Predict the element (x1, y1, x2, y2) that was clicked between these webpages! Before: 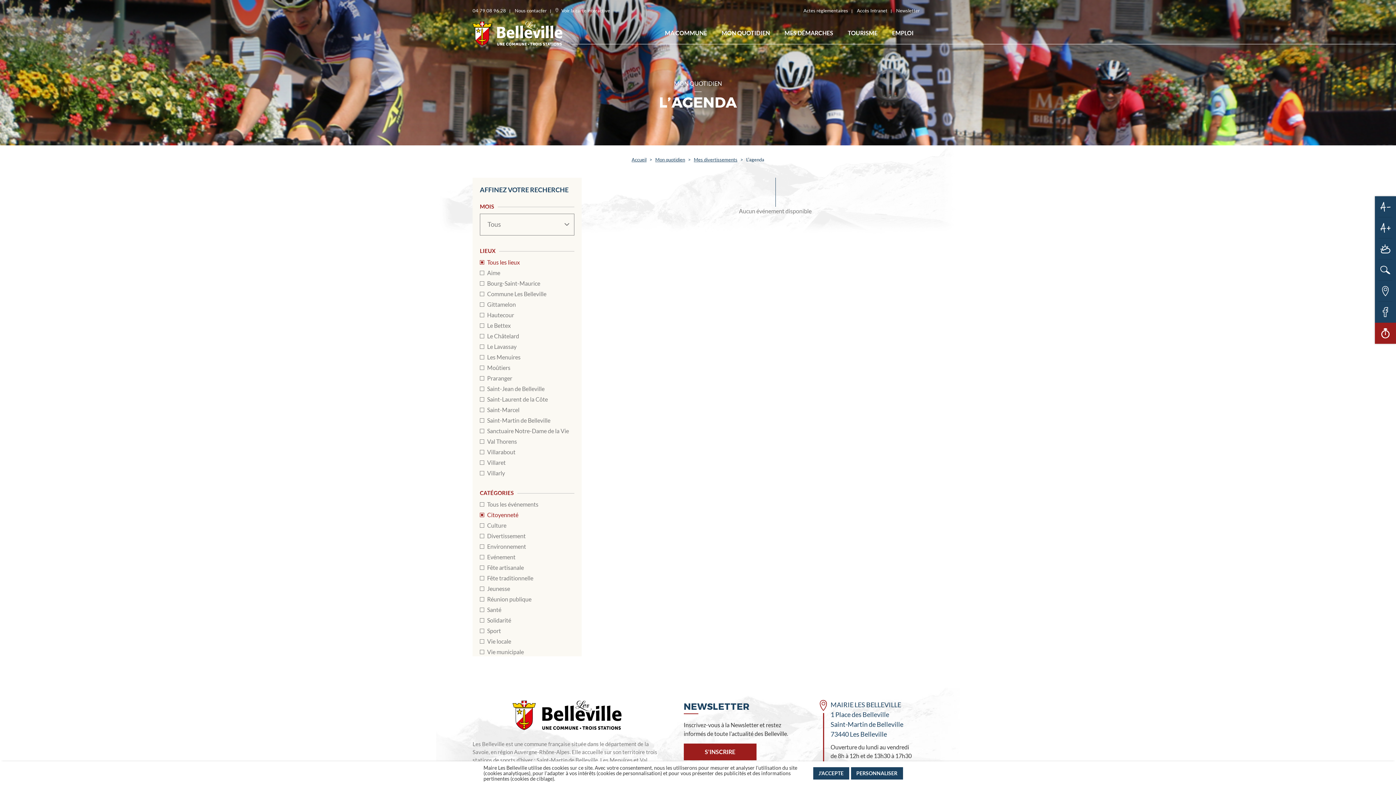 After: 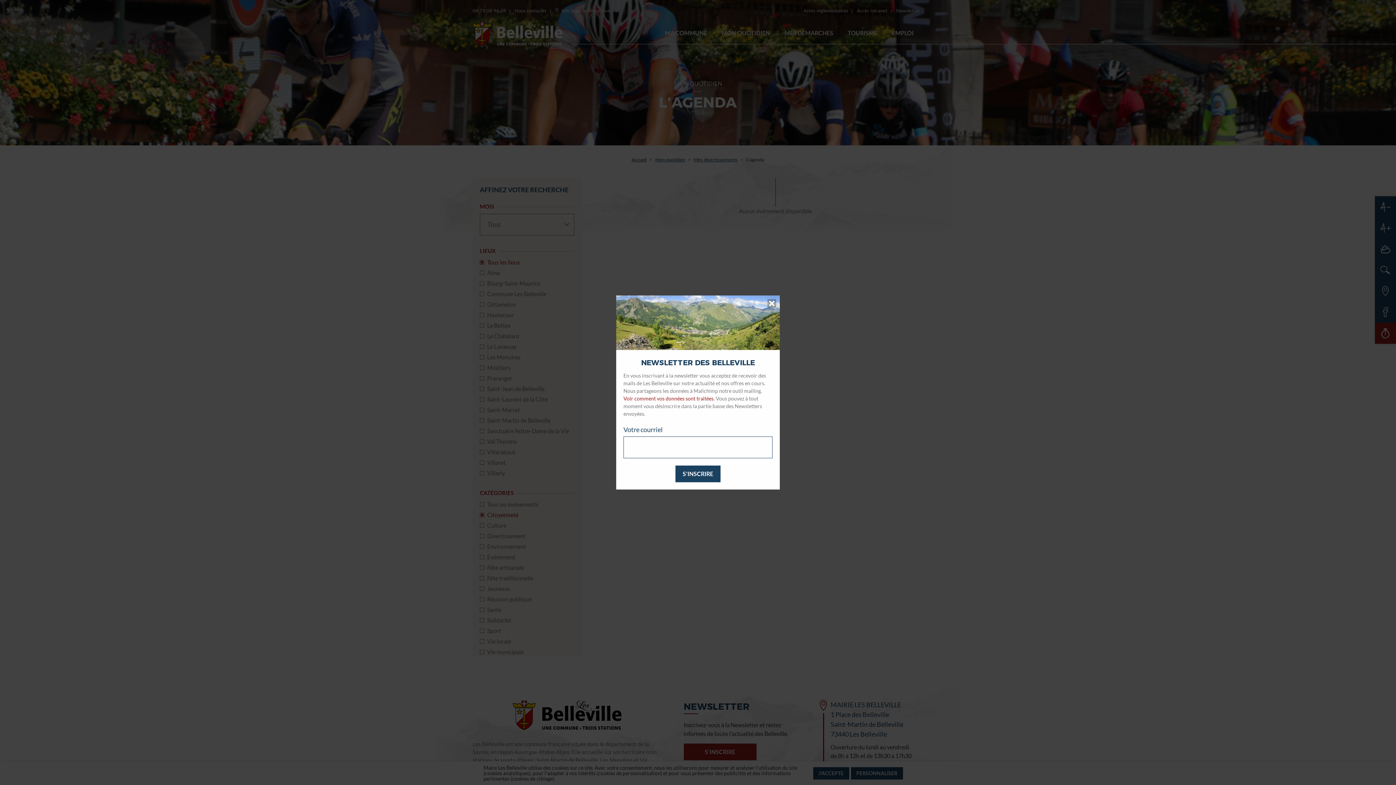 Action: label: S'INSCRIRE bbox: (683, 743, 756, 760)